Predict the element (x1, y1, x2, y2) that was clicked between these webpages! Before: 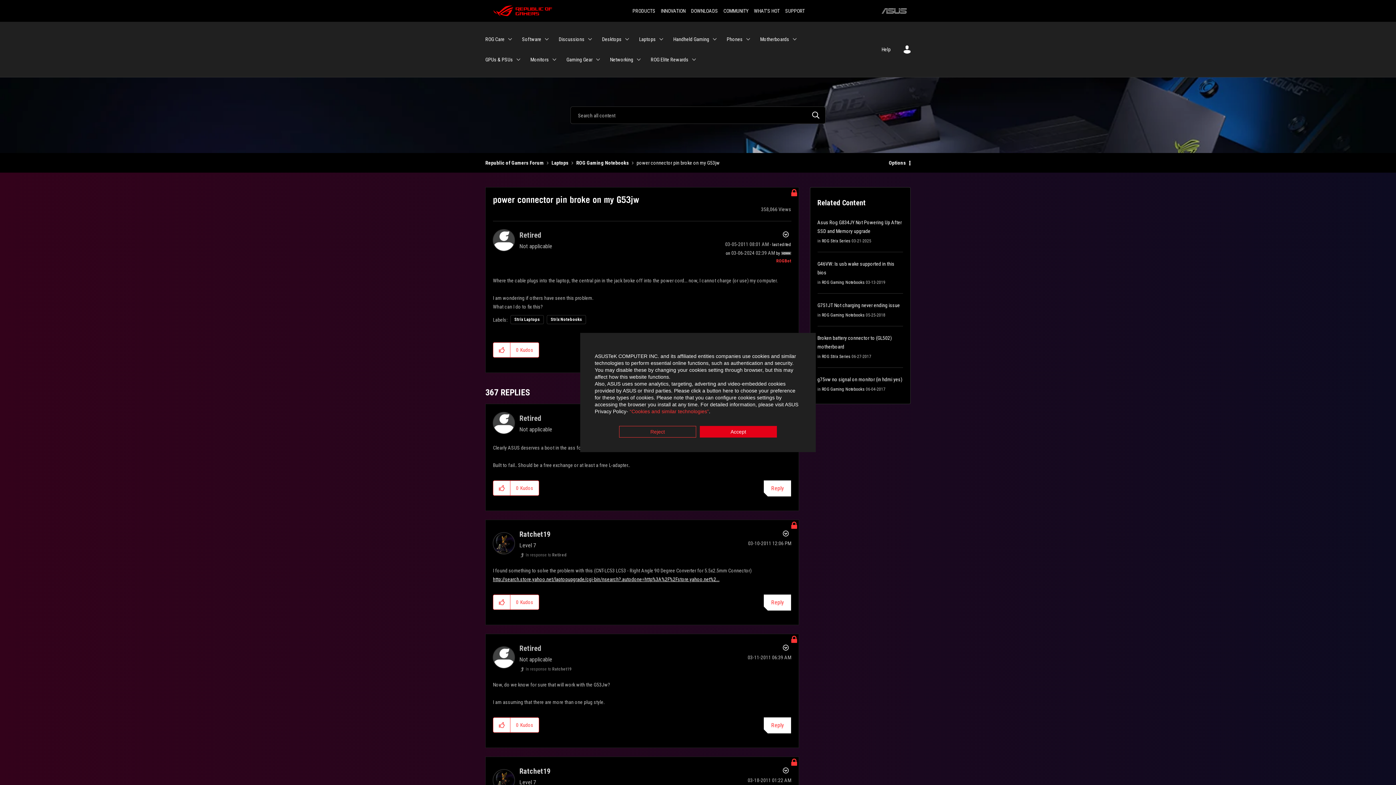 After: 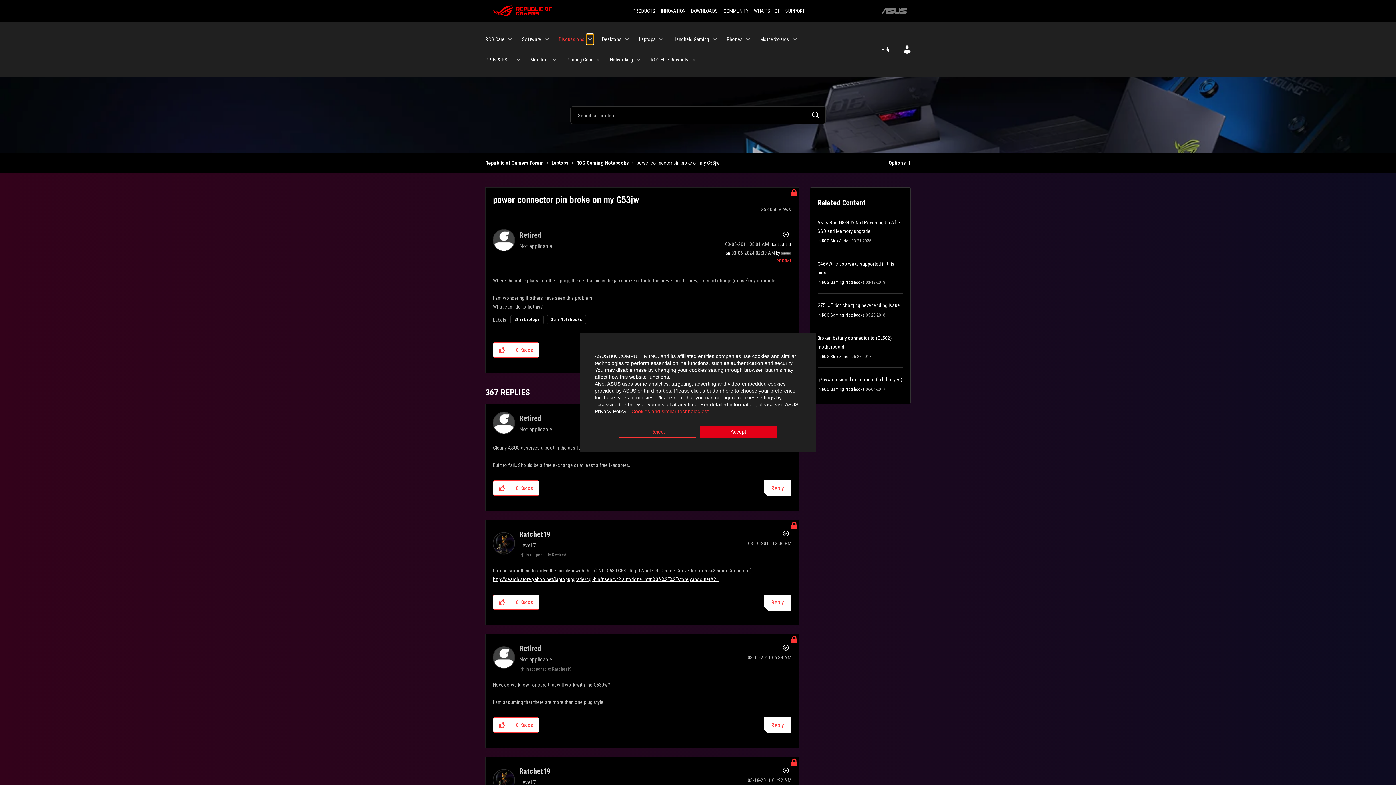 Action: label: Expand View: Discussions bbox: (586, 34, 593, 44)